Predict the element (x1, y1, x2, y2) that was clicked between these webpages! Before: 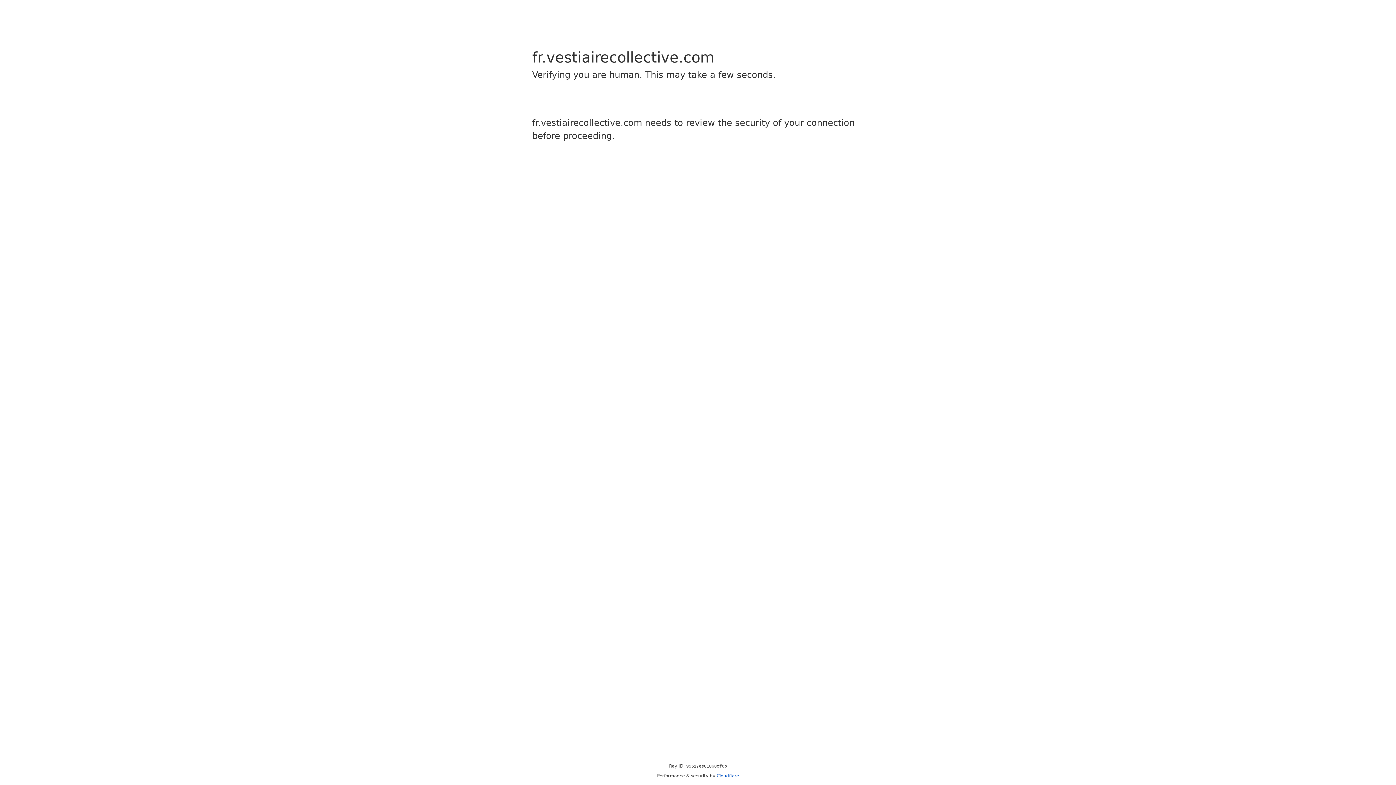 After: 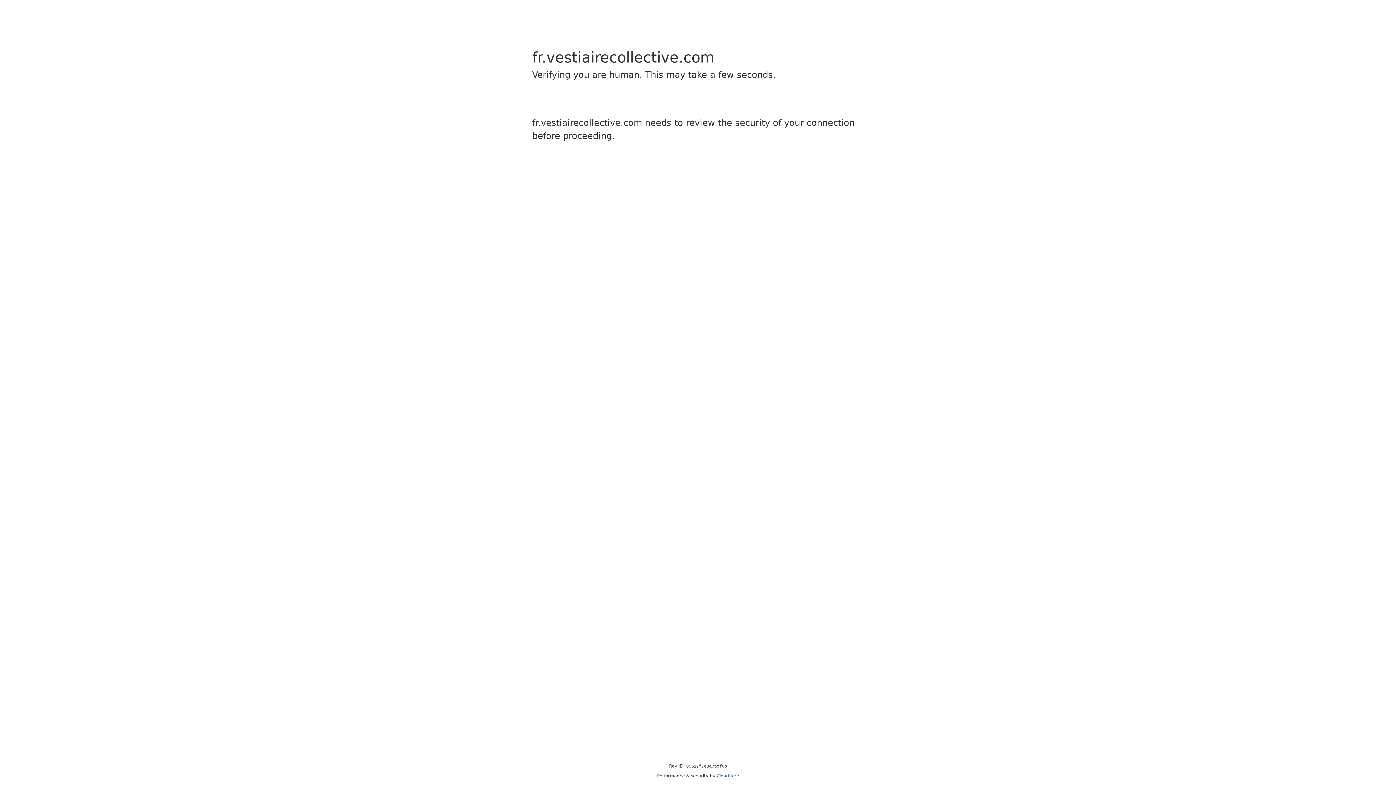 Action: bbox: (716, 773, 739, 778) label: Cloudflare